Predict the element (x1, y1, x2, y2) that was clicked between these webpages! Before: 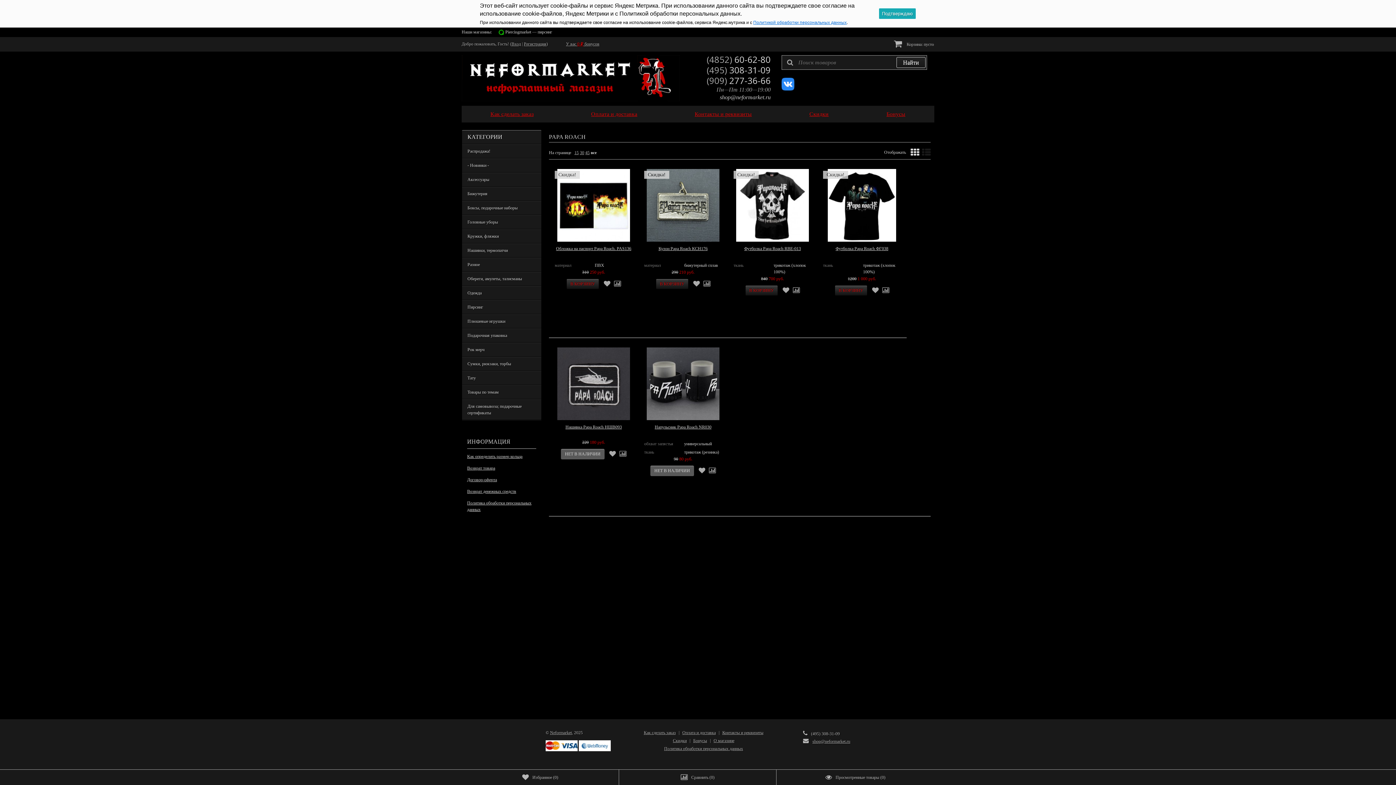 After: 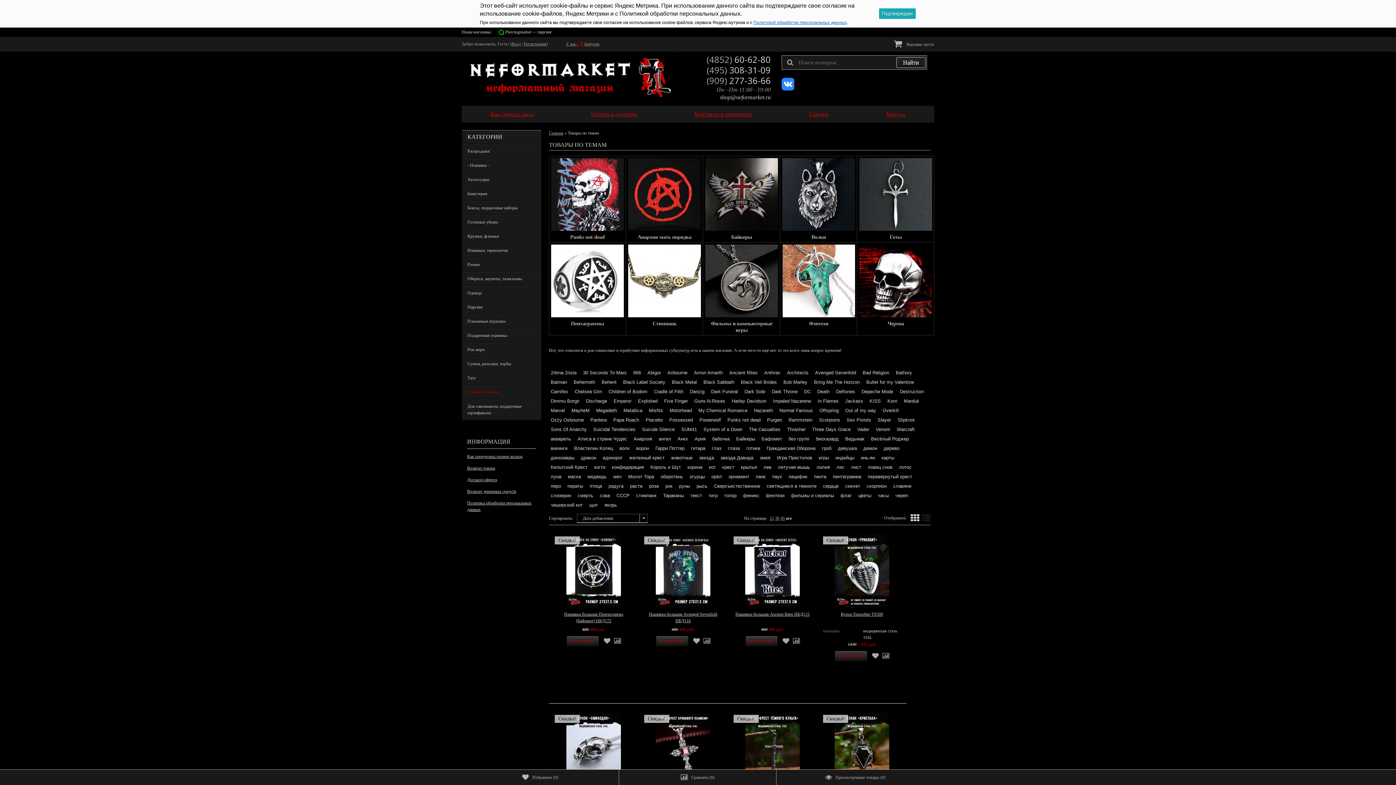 Action: label: Товары по темам bbox: (462, 385, 541, 399)